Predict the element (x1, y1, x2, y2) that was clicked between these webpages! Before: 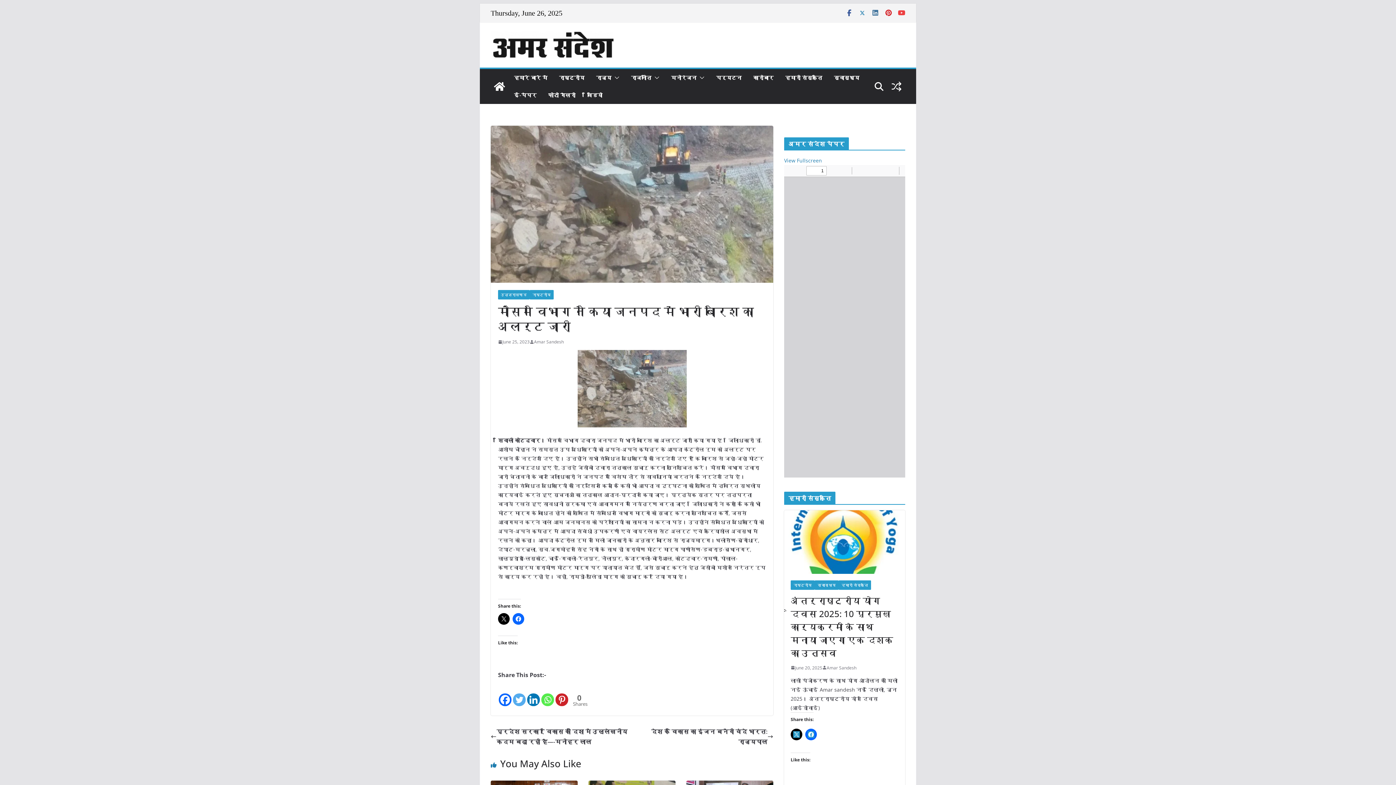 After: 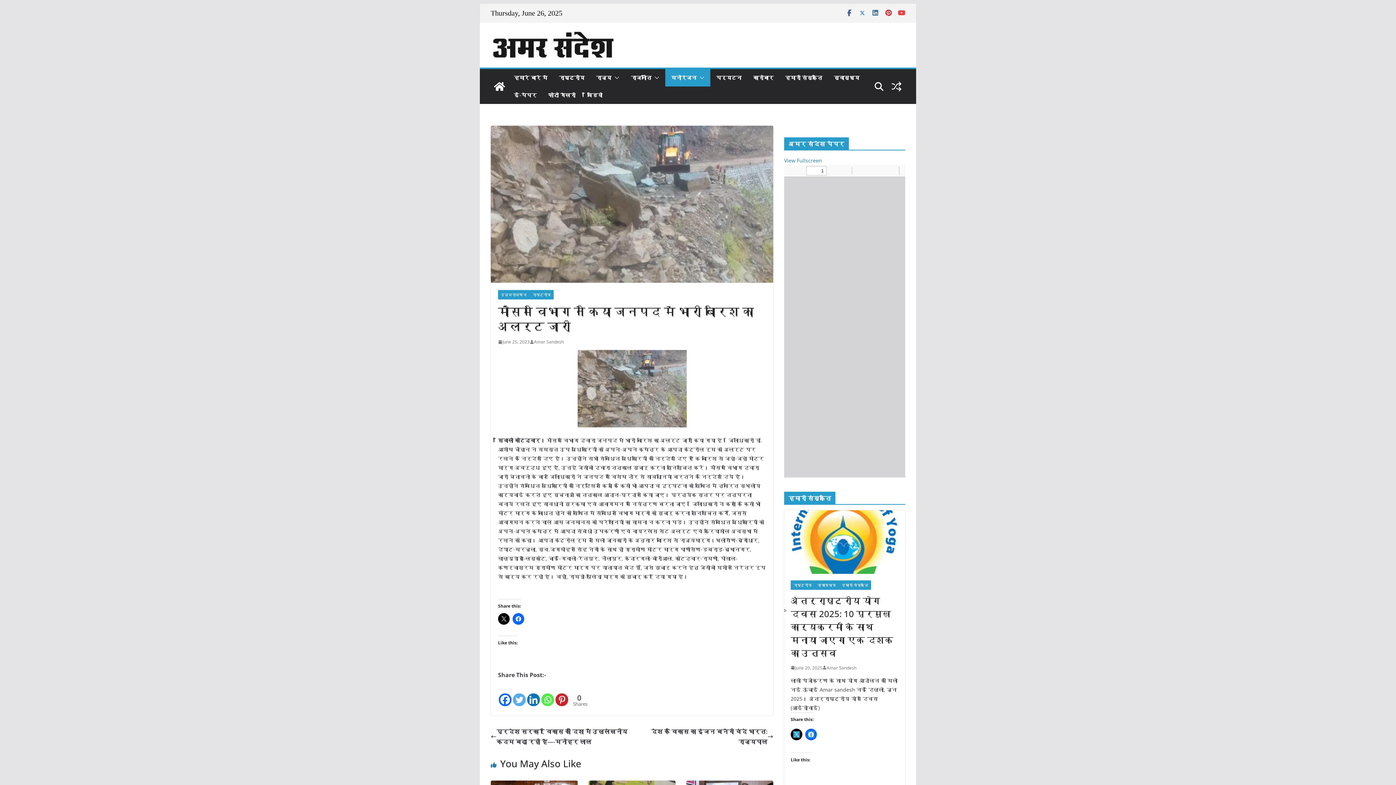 Action: bbox: (696, 72, 704, 82)